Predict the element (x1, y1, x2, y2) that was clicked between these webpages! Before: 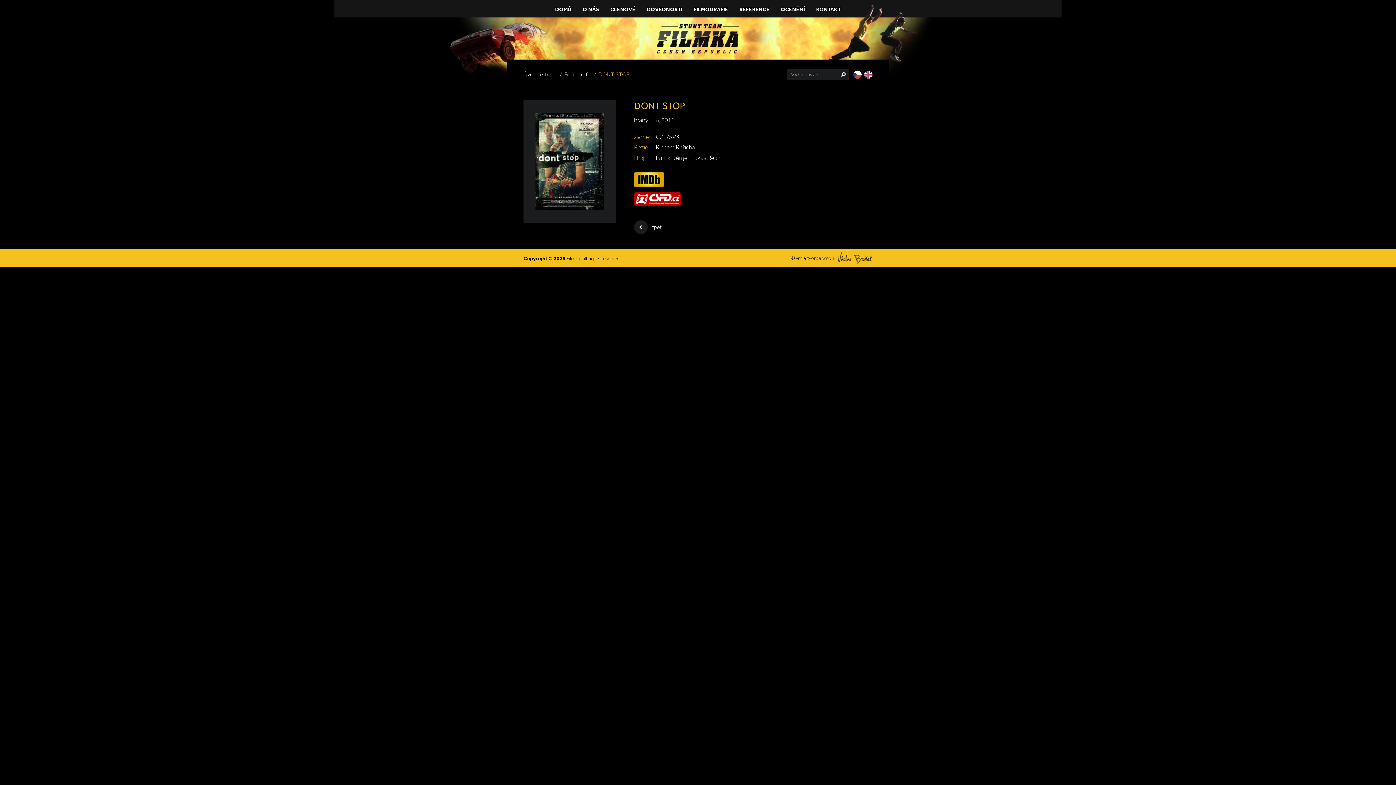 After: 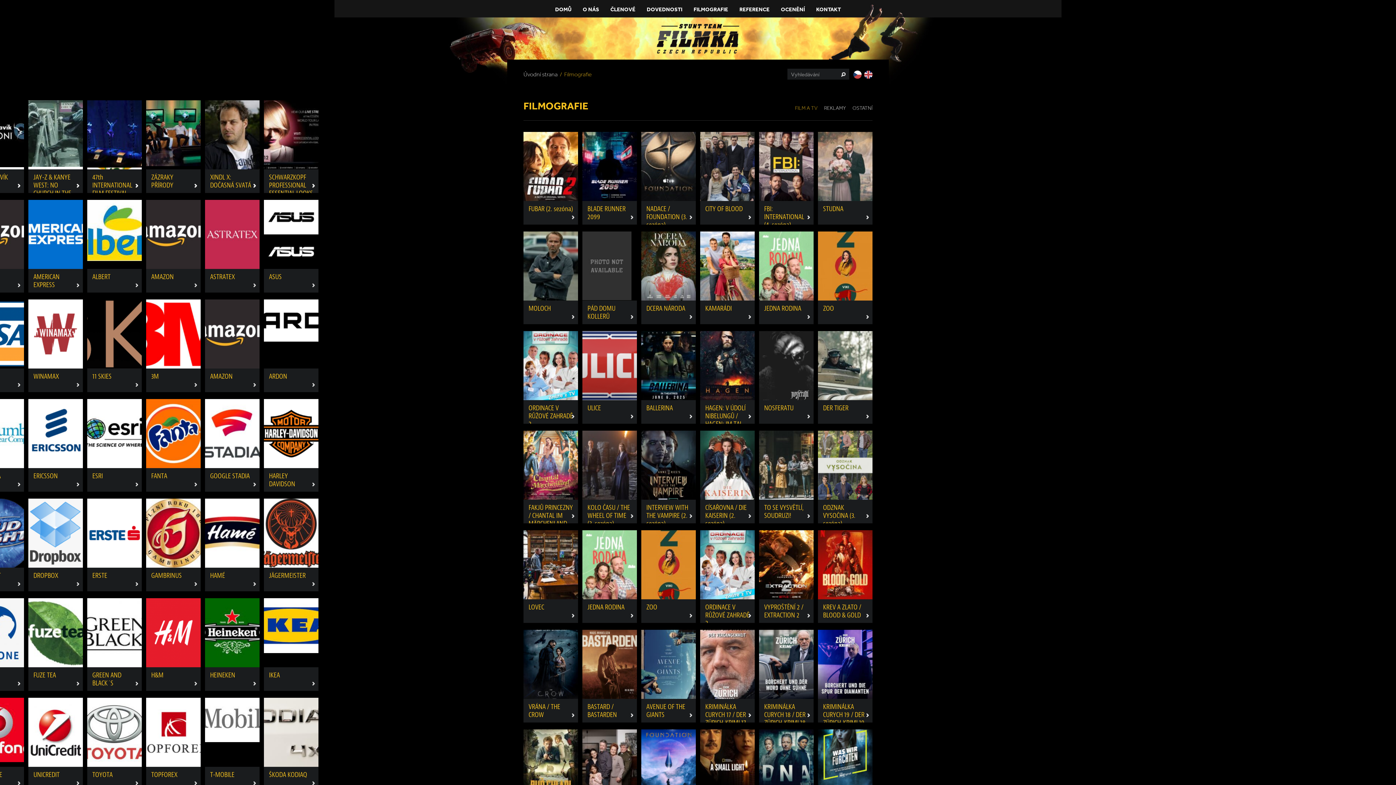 Action: label: FILMOGRAFIE bbox: (691, 5, 730, 12)